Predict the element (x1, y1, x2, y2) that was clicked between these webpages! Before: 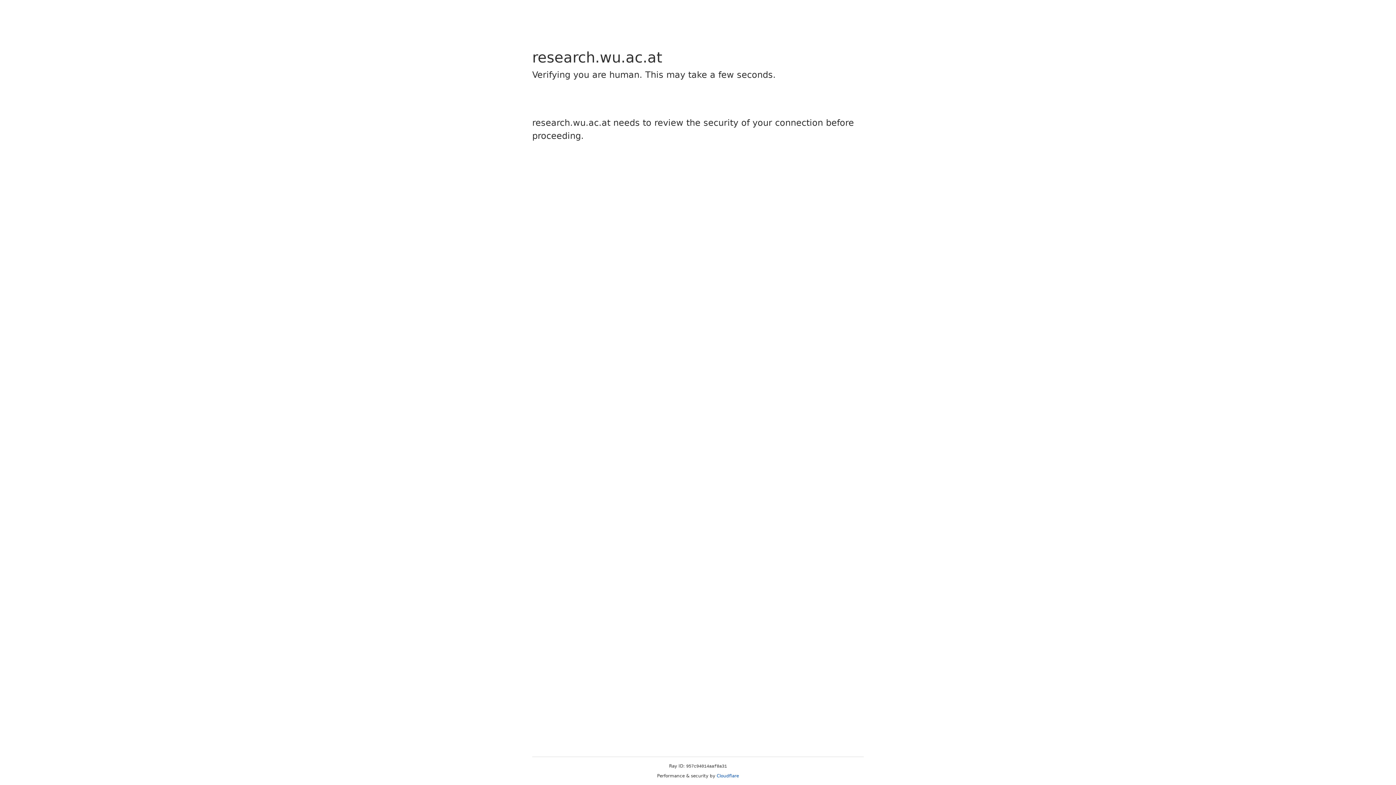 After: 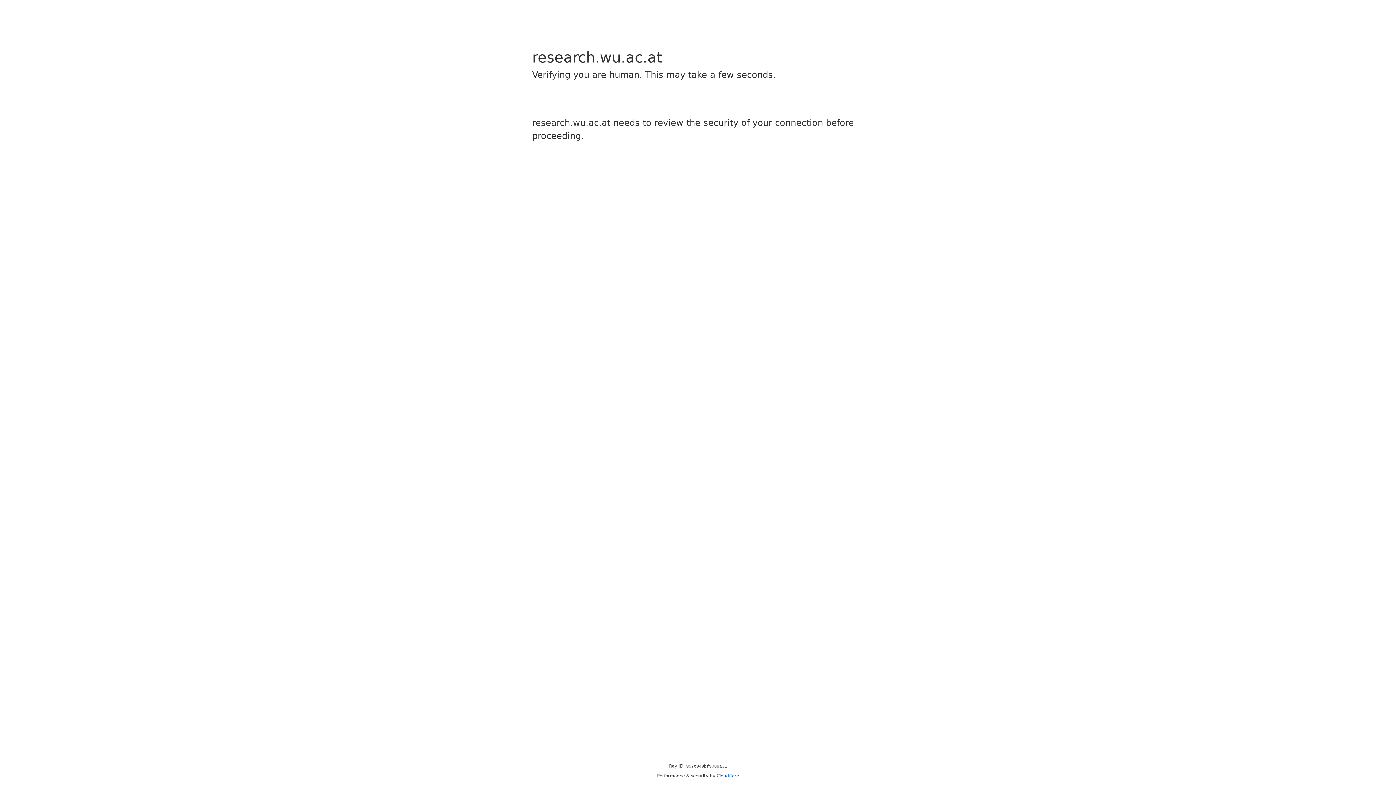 Action: label: Cloudflare bbox: (716, 773, 739, 778)